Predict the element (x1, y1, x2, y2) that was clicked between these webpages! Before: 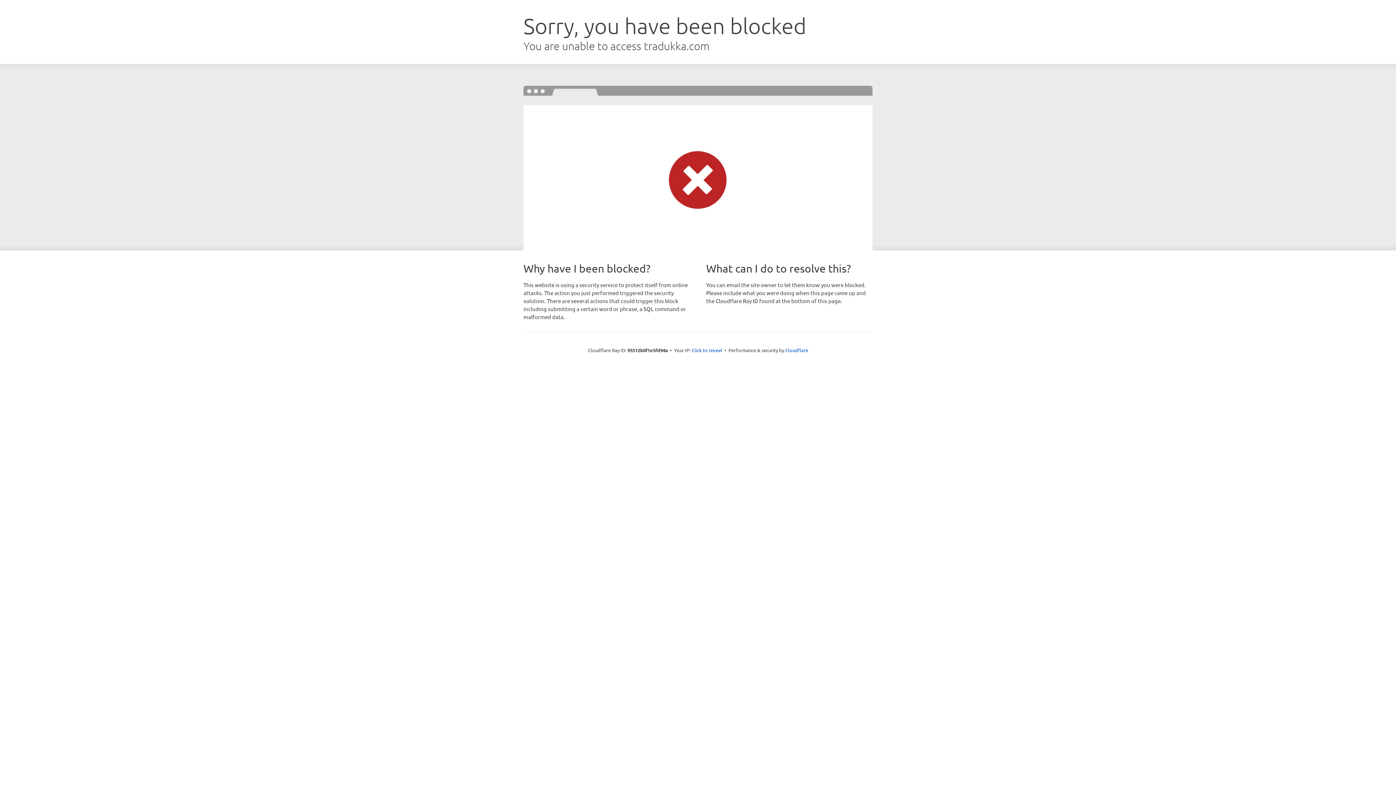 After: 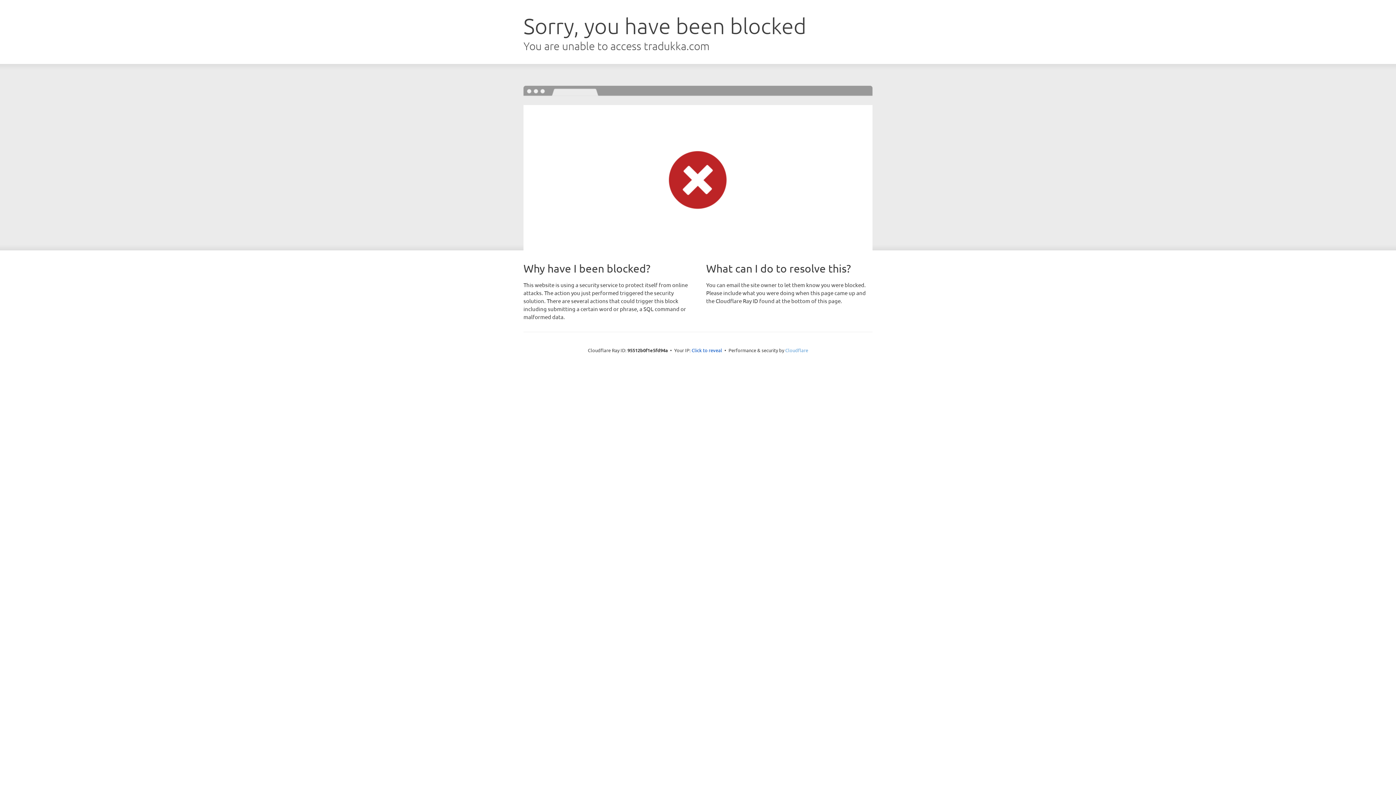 Action: bbox: (785, 347, 808, 353) label: Cloudflare